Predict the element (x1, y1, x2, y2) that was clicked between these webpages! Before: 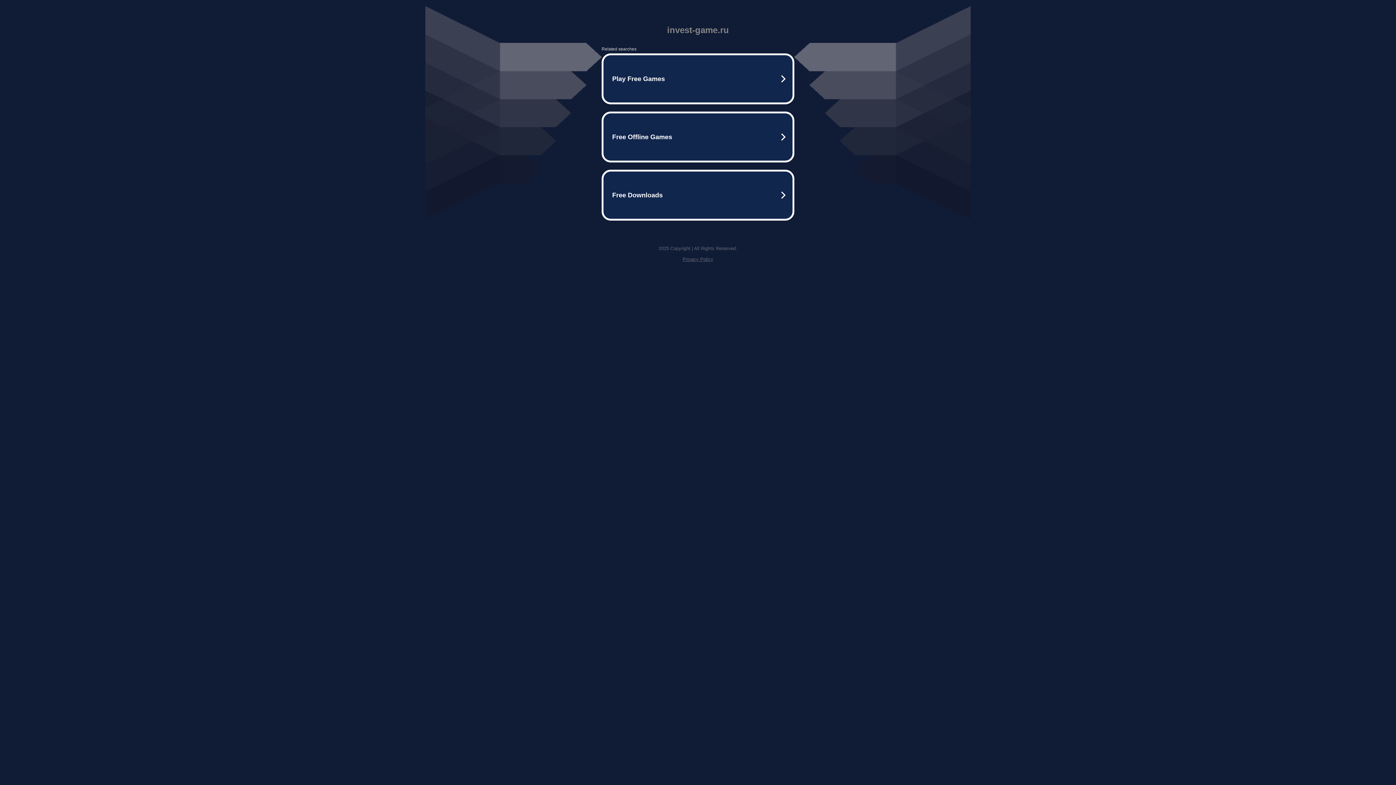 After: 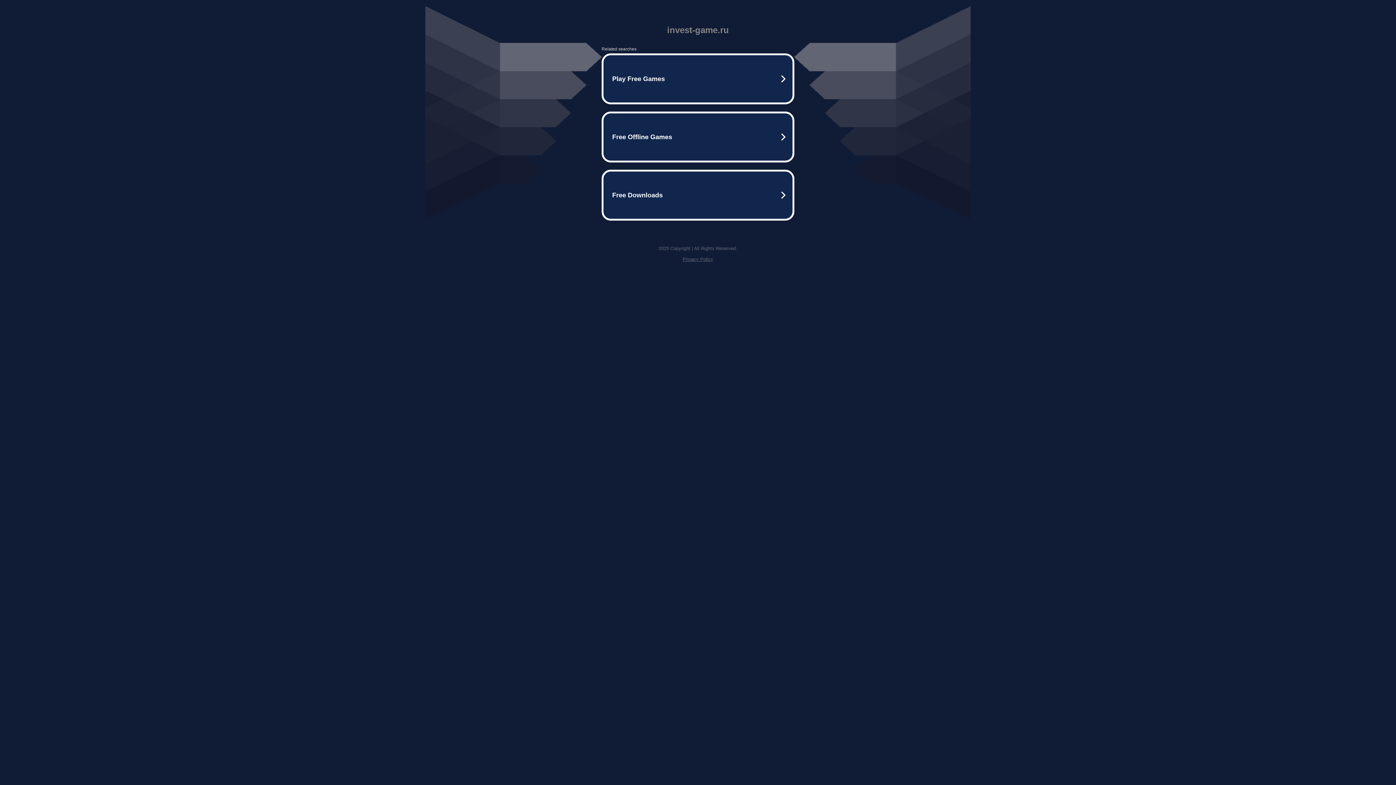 Action: bbox: (682, 256, 713, 262) label: Privacy Policy